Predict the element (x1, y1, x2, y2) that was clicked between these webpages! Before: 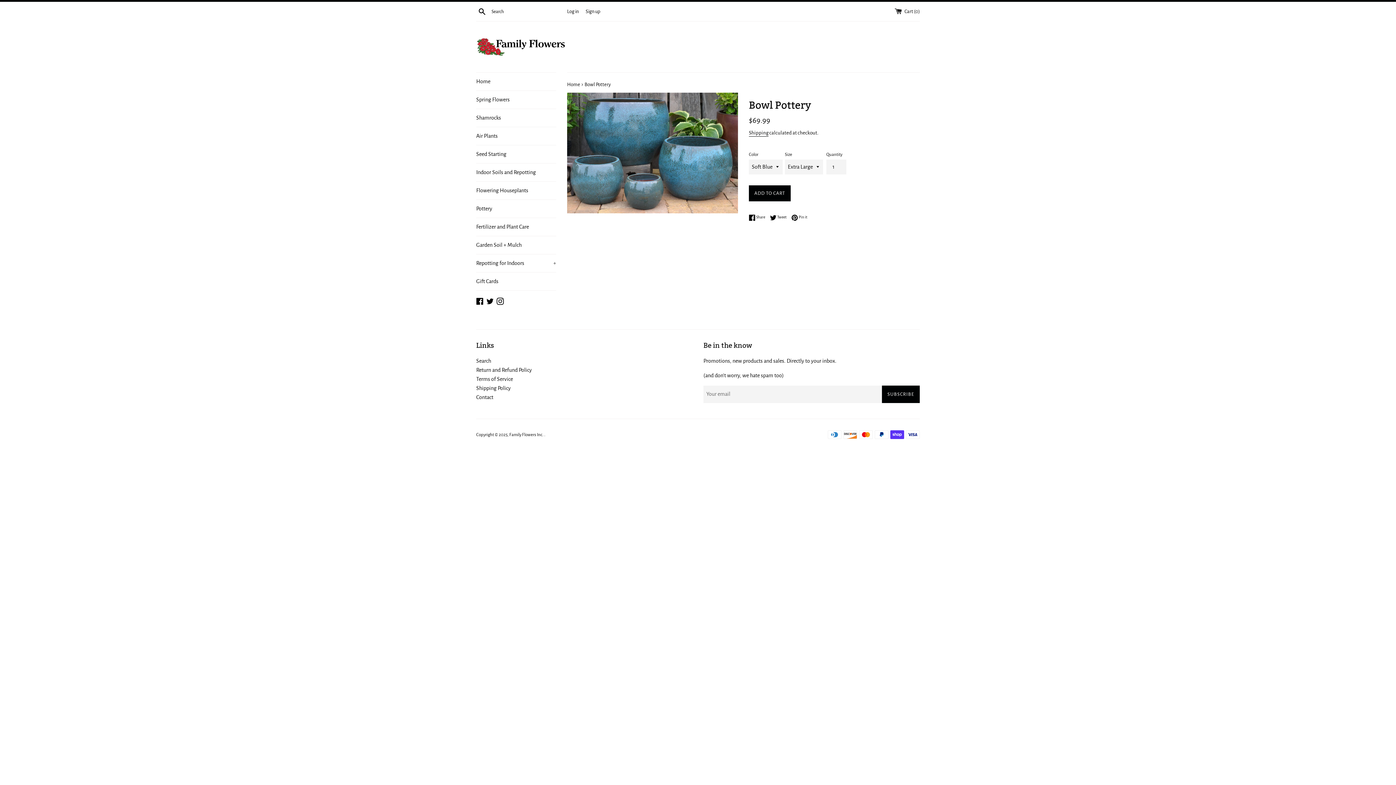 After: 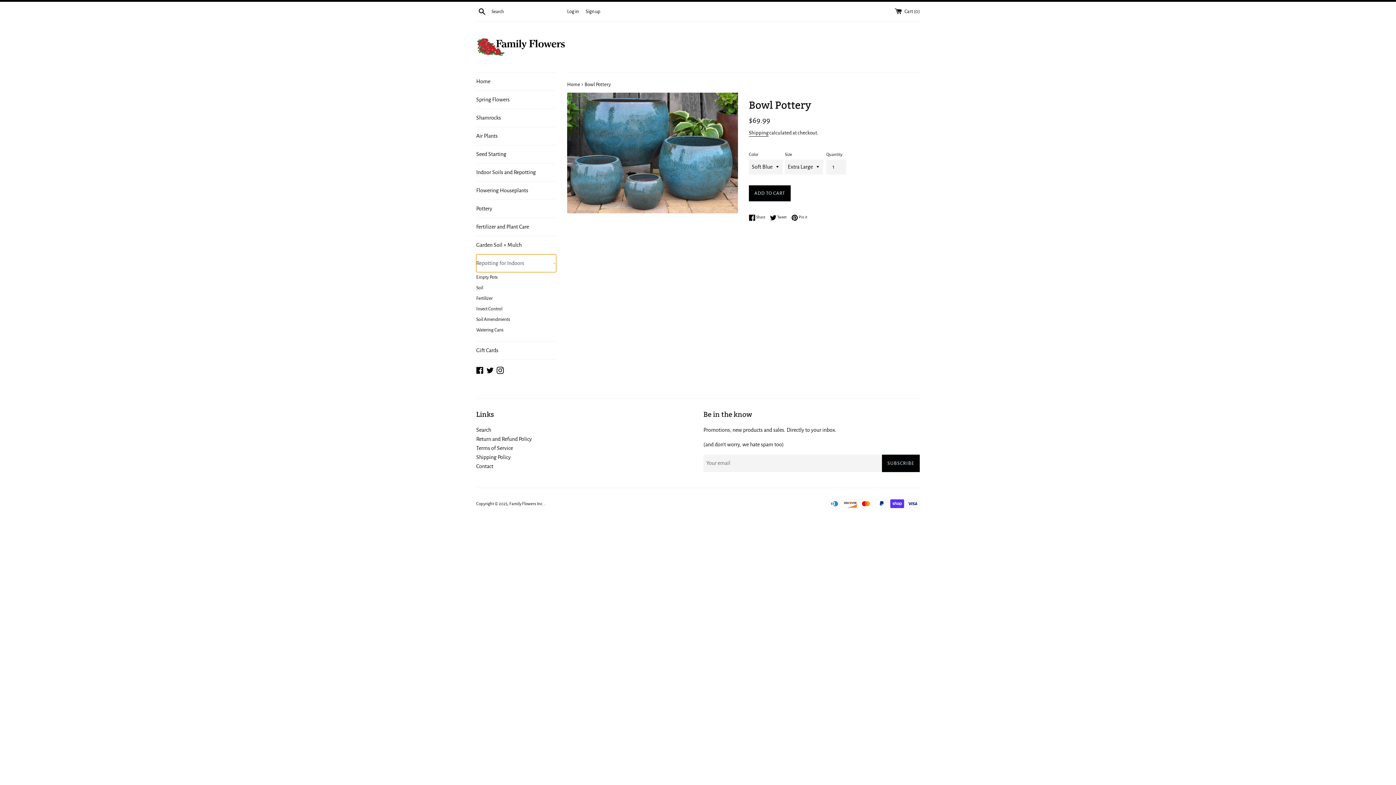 Action: label: Repotting for Indoors
+ bbox: (476, 254, 556, 272)